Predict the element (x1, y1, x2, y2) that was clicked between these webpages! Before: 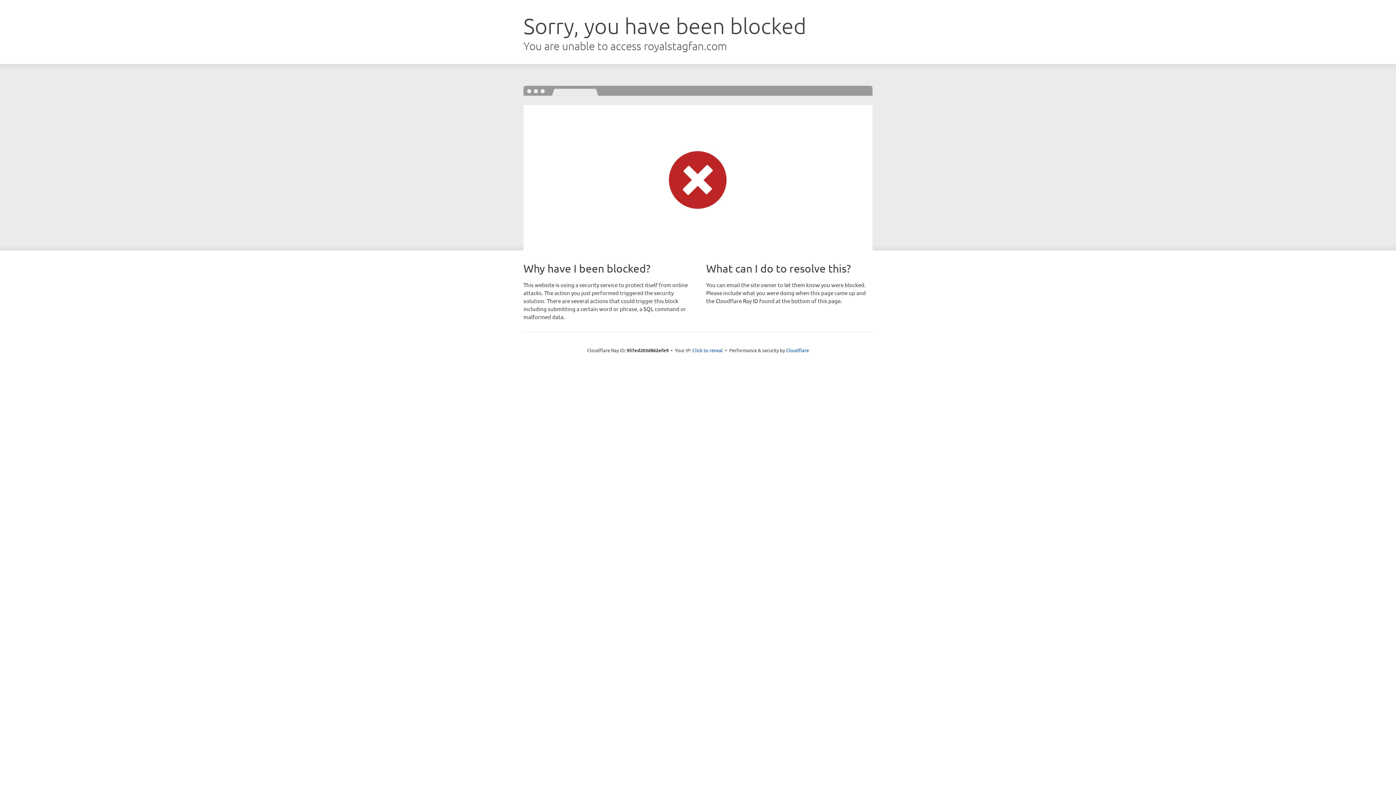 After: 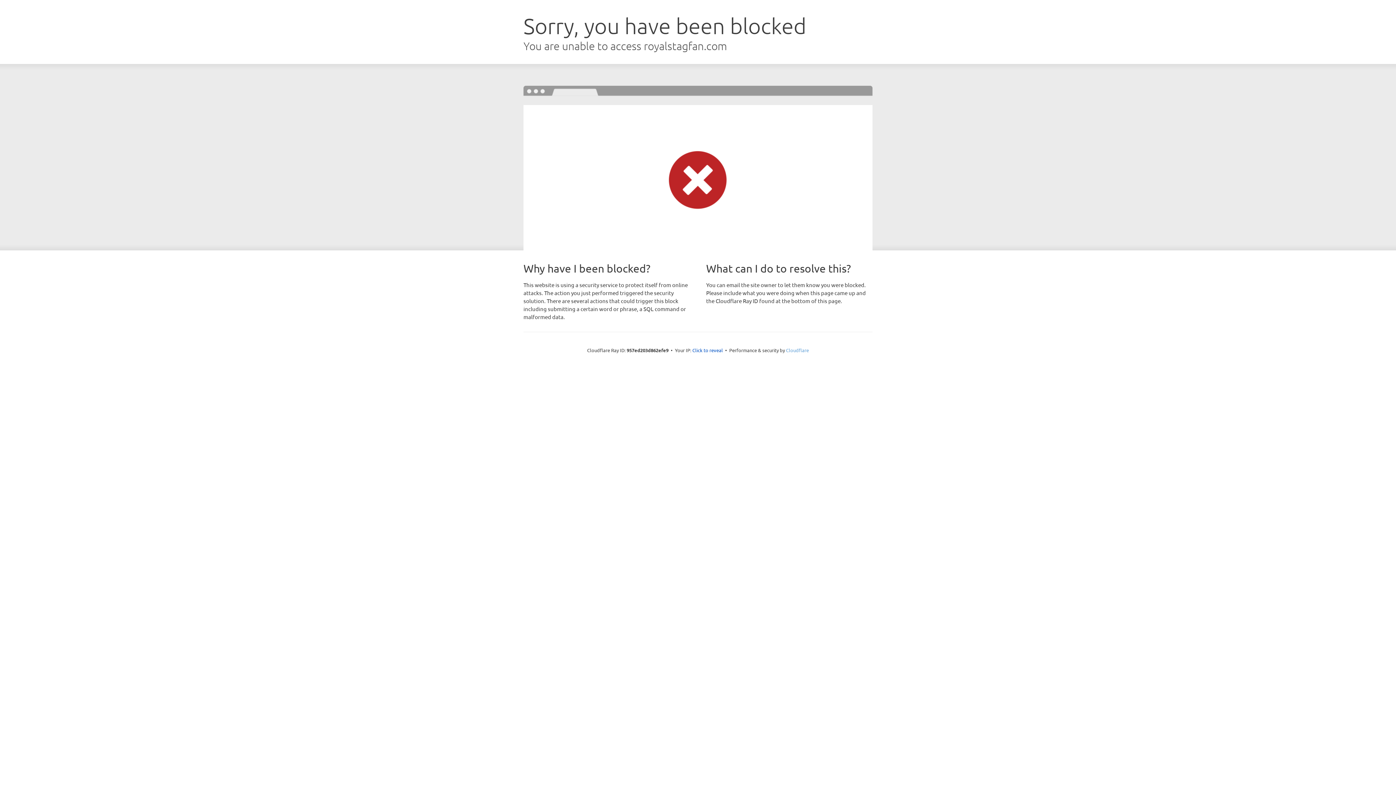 Action: bbox: (786, 347, 809, 353) label: Cloudflare